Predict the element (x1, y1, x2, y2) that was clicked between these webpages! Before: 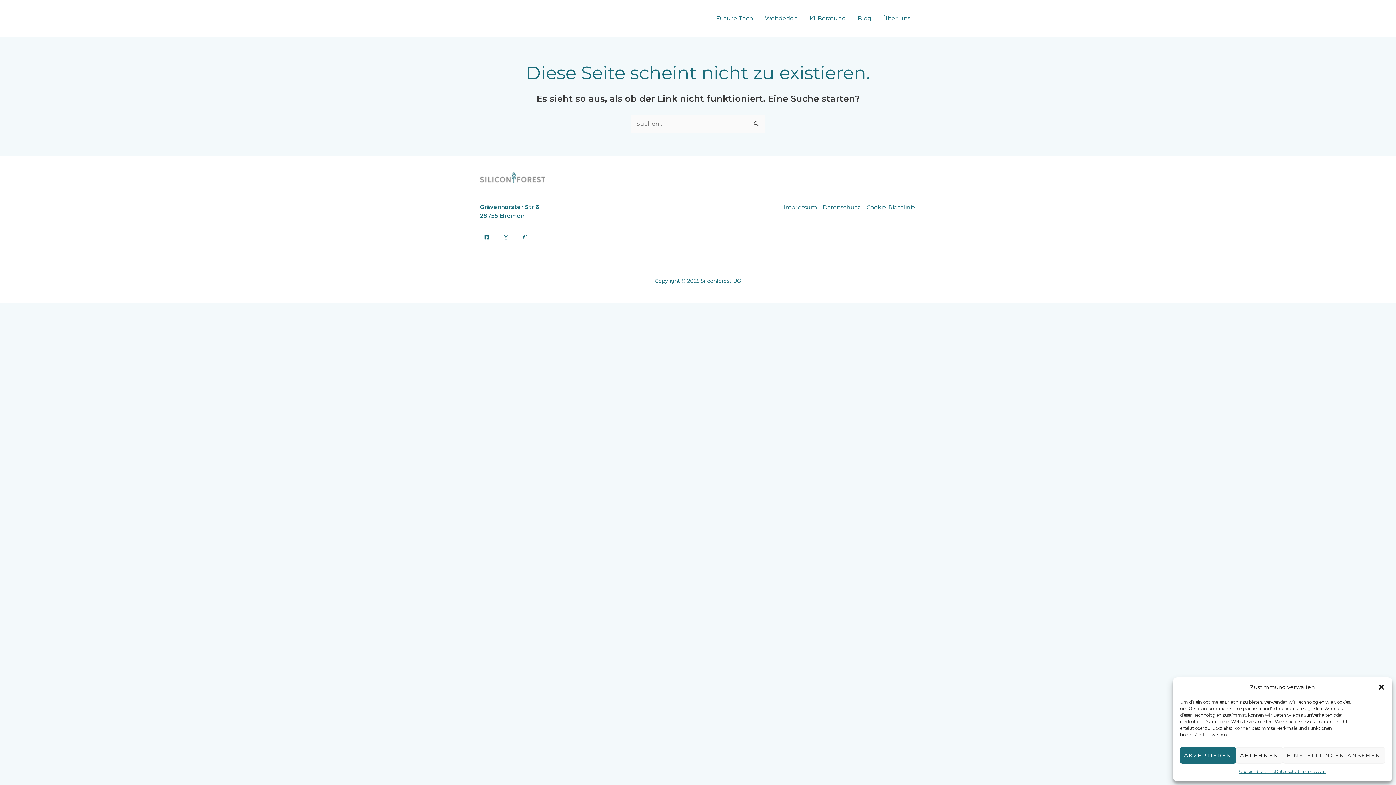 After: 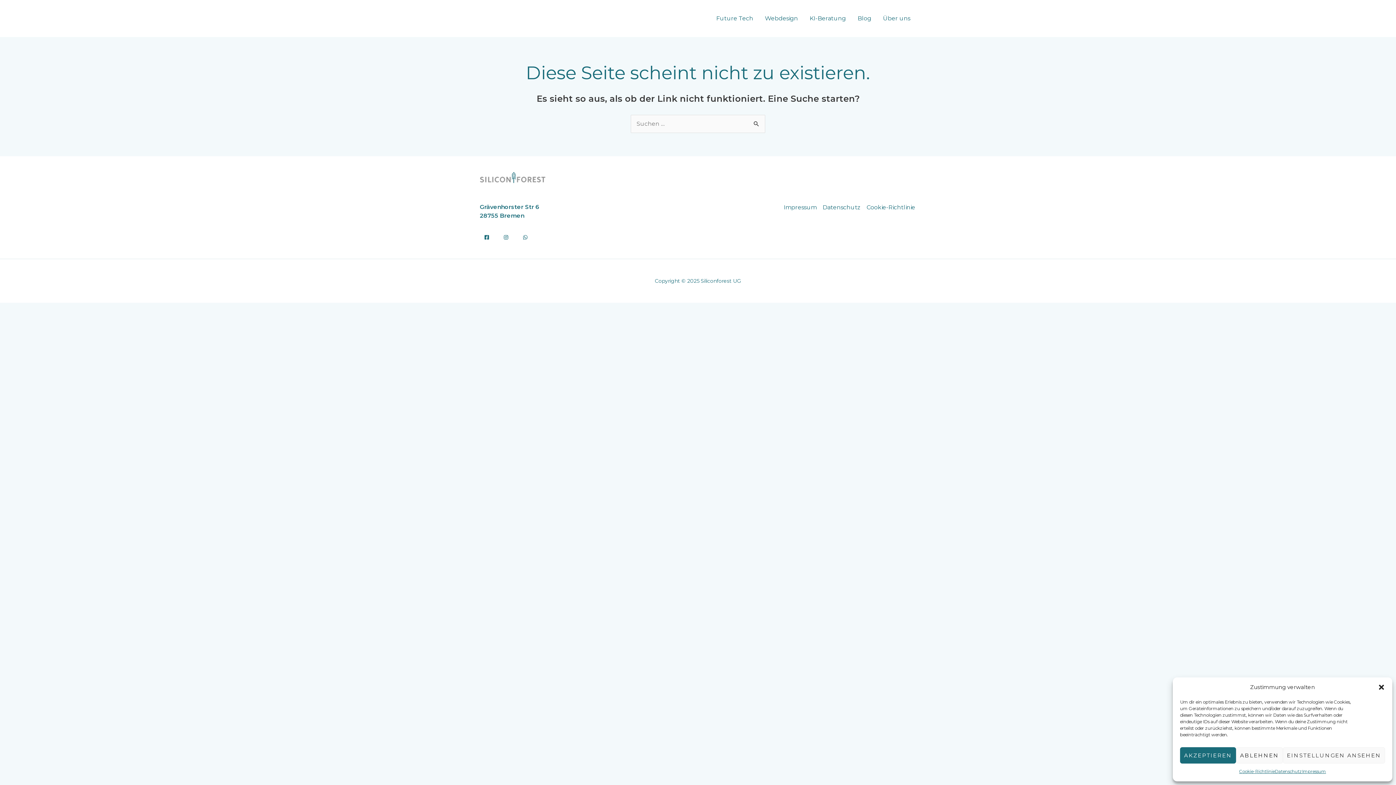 Action: bbox: (499, 230, 513, 244) label: Instagram